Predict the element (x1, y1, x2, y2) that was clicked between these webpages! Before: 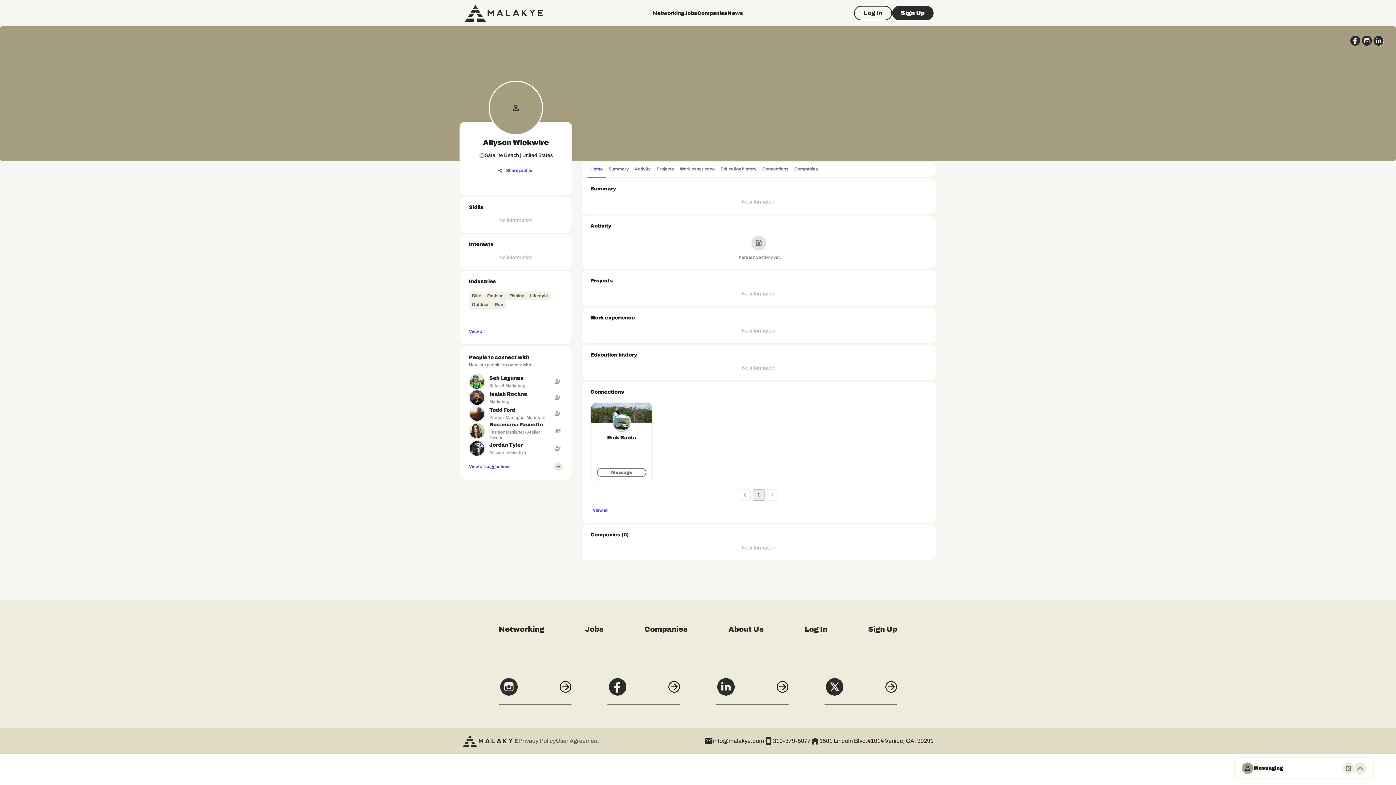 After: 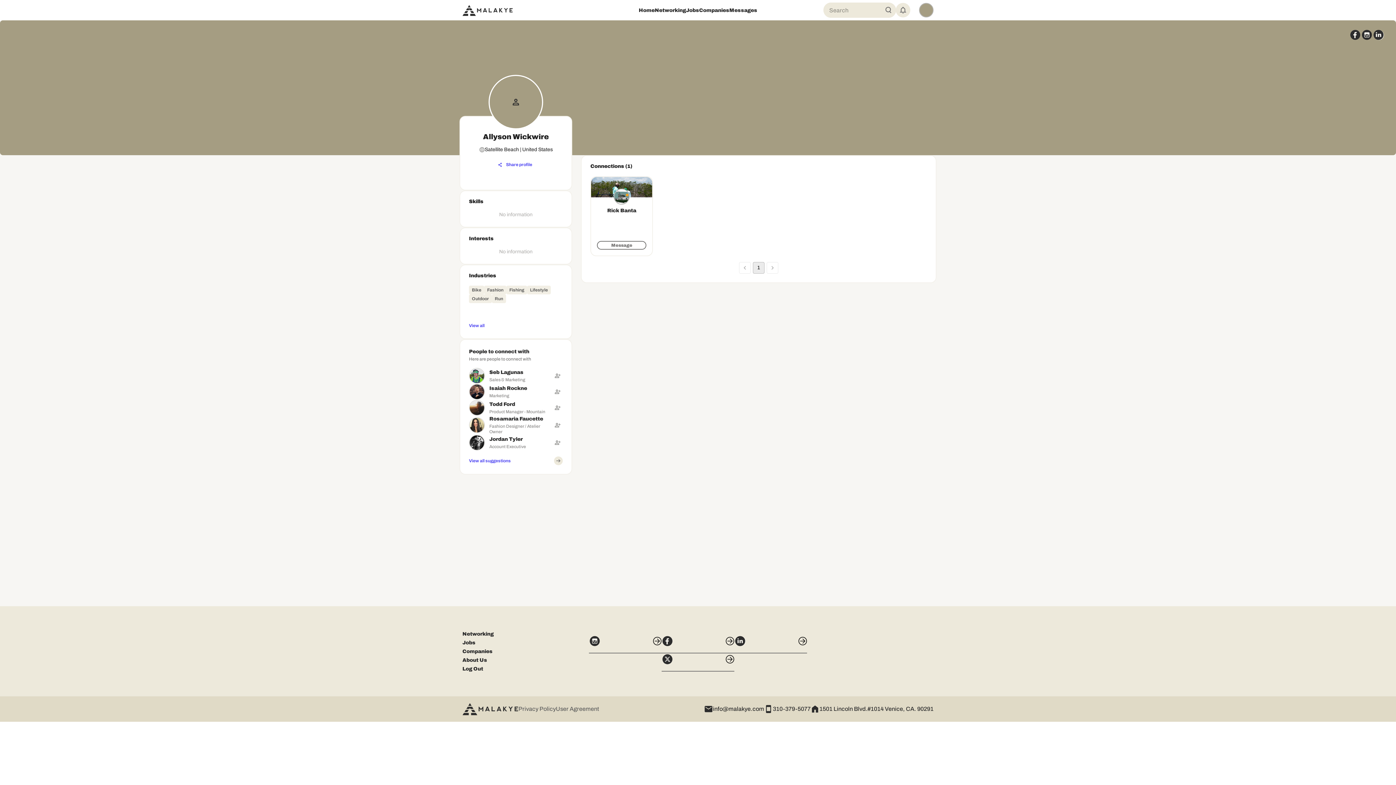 Action: bbox: (759, 161, 791, 178) label: Connections